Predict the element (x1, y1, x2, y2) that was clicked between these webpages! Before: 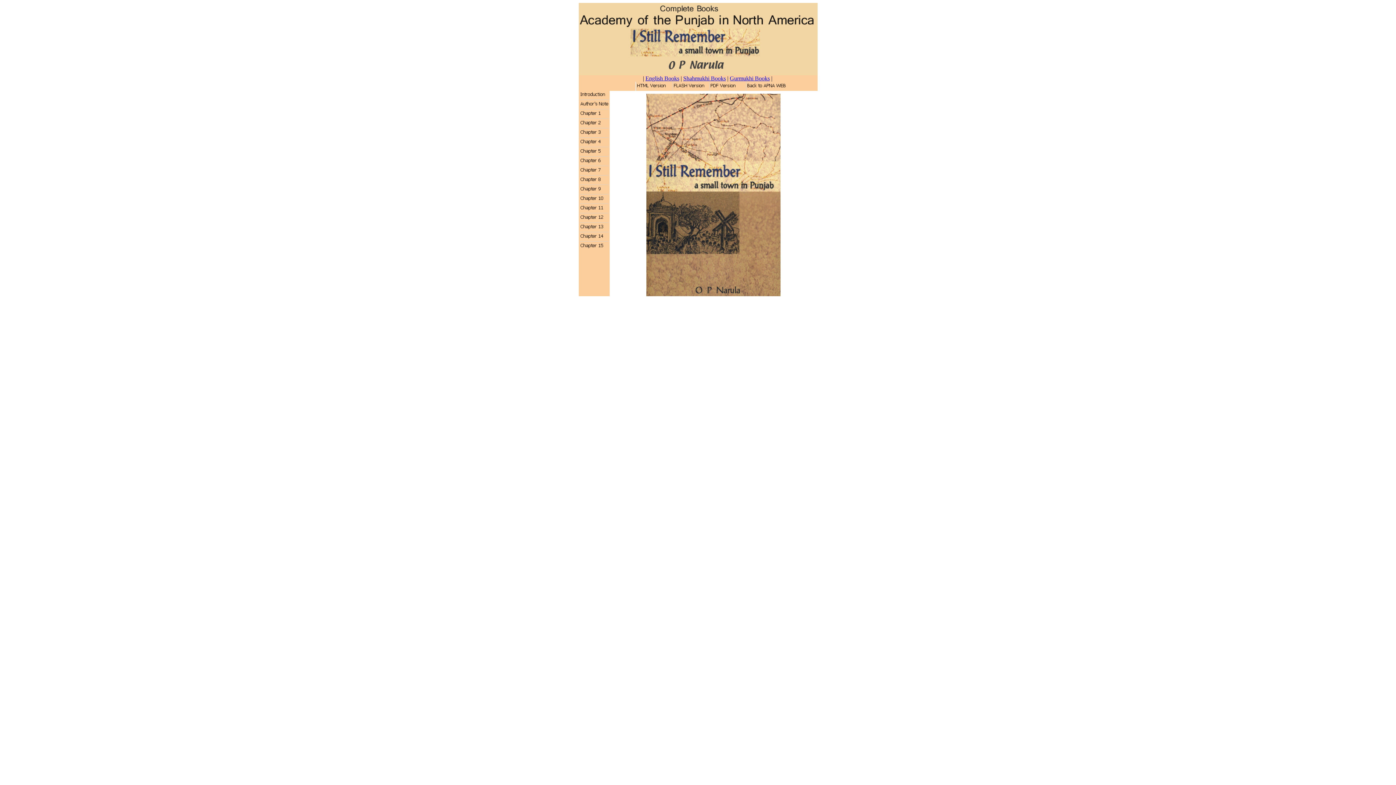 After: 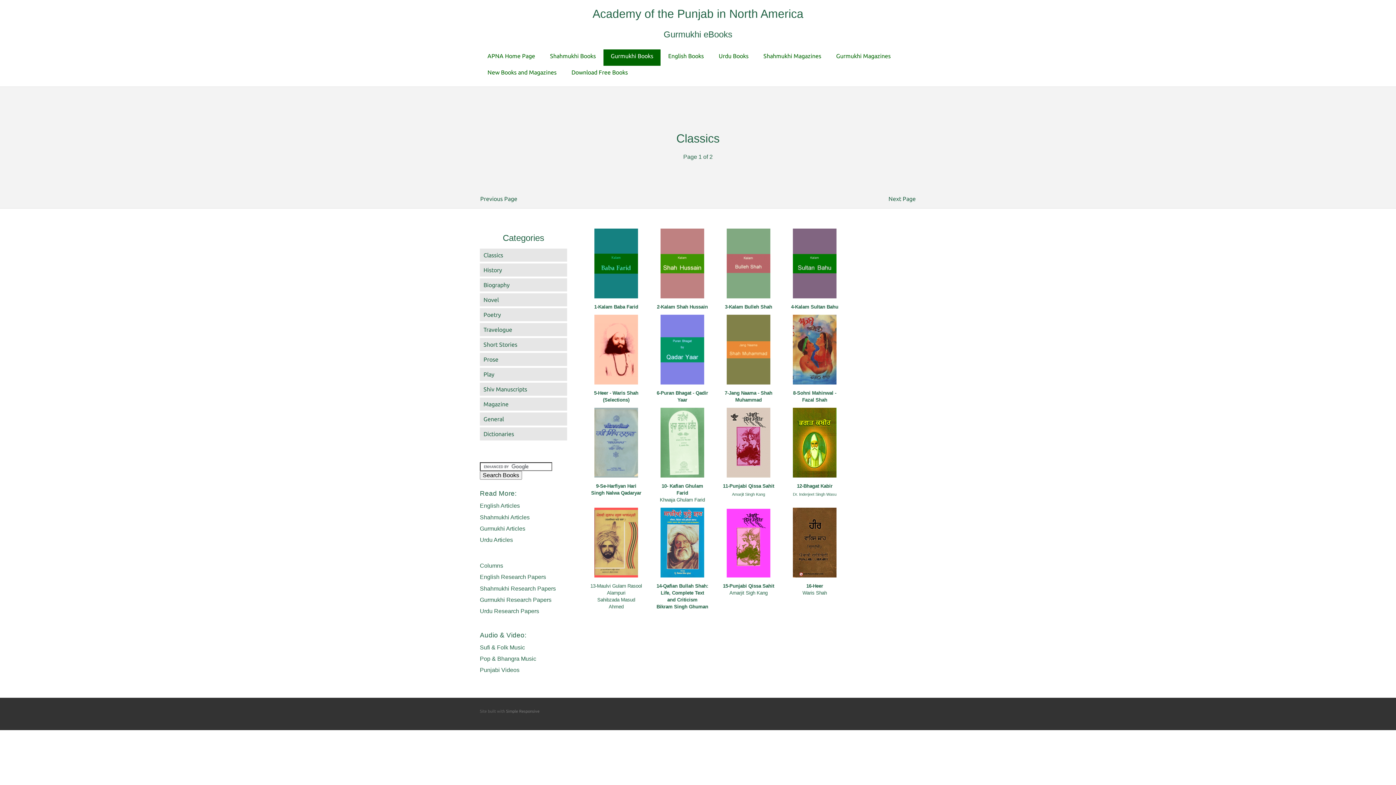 Action: label: Gurmukhi Books bbox: (730, 75, 770, 81)